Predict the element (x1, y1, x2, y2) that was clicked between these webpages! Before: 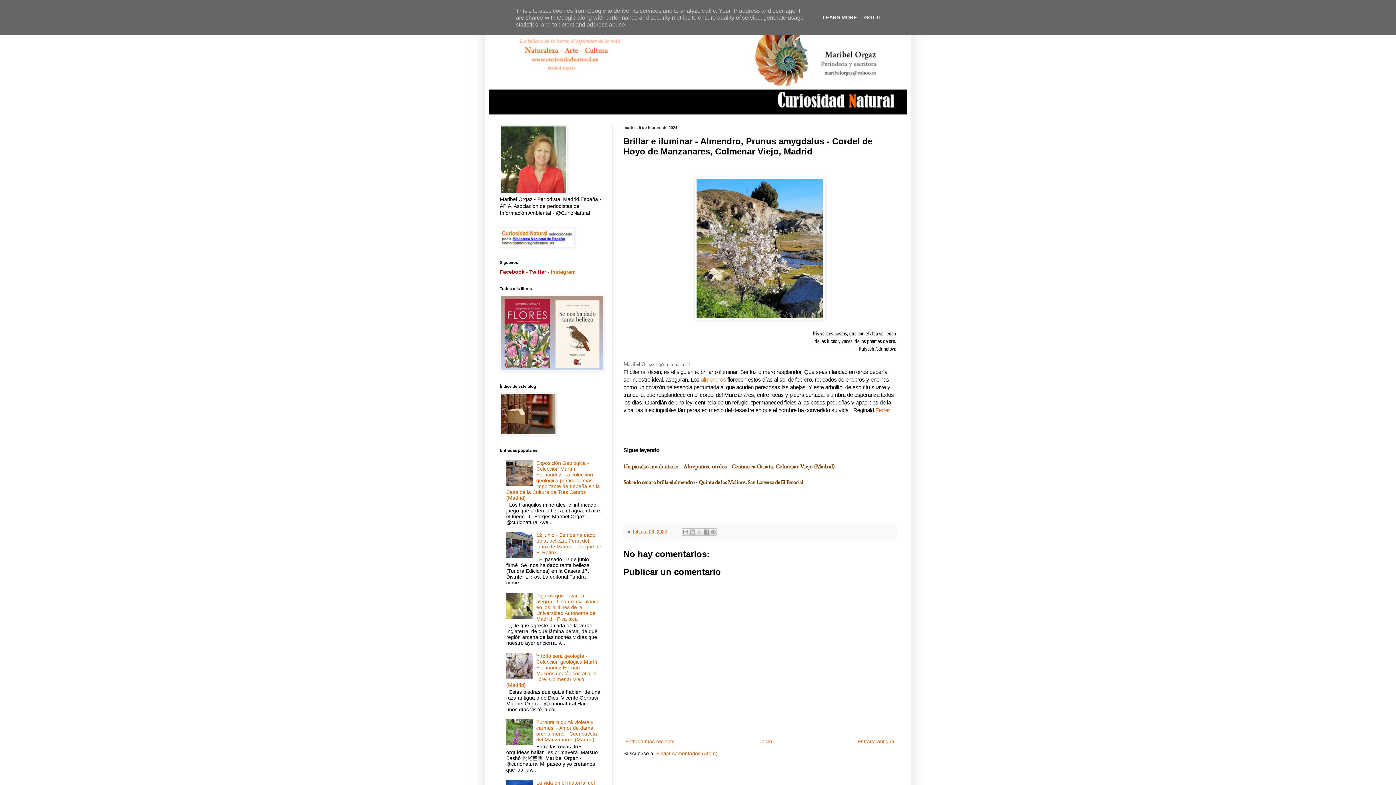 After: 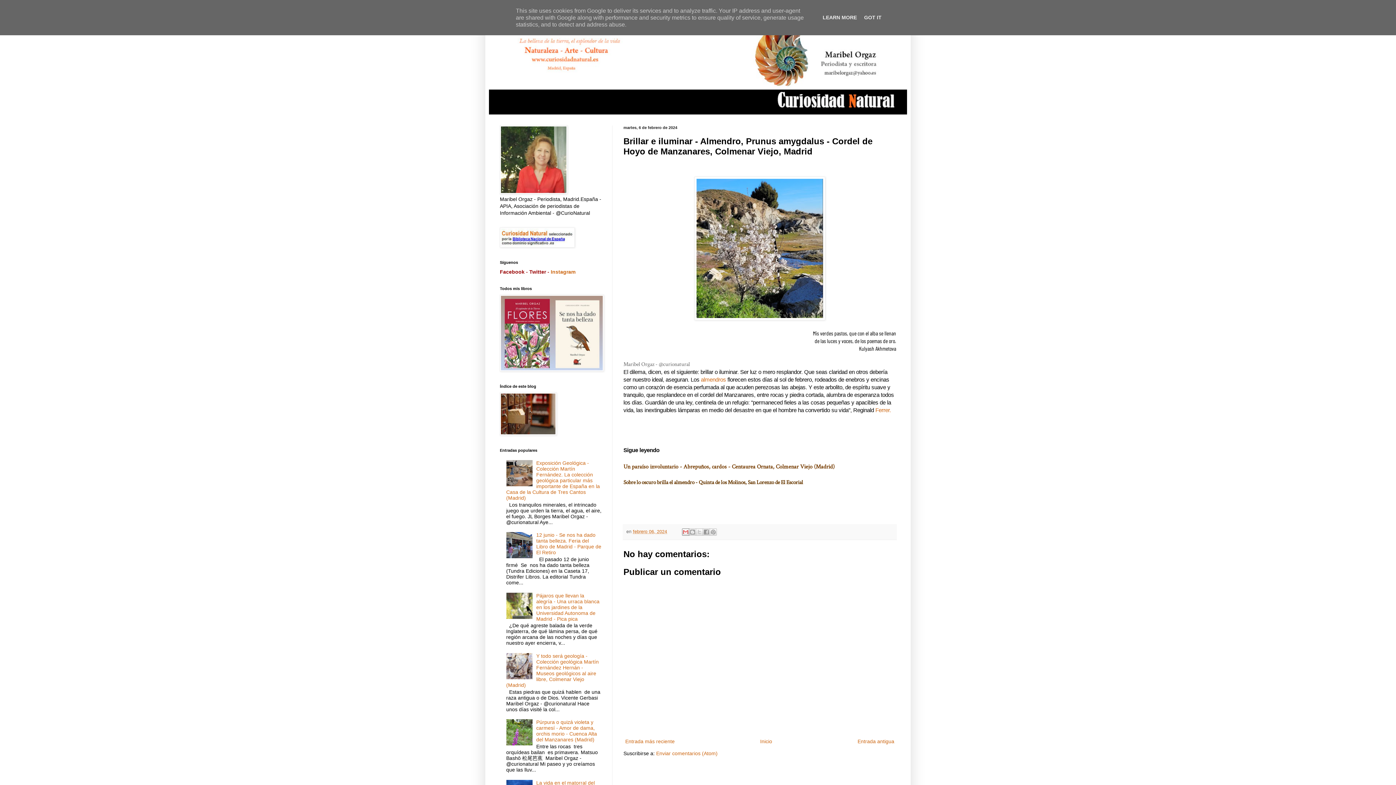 Action: bbox: (682, 528, 689, 535) label: Enviar por correo electrónico